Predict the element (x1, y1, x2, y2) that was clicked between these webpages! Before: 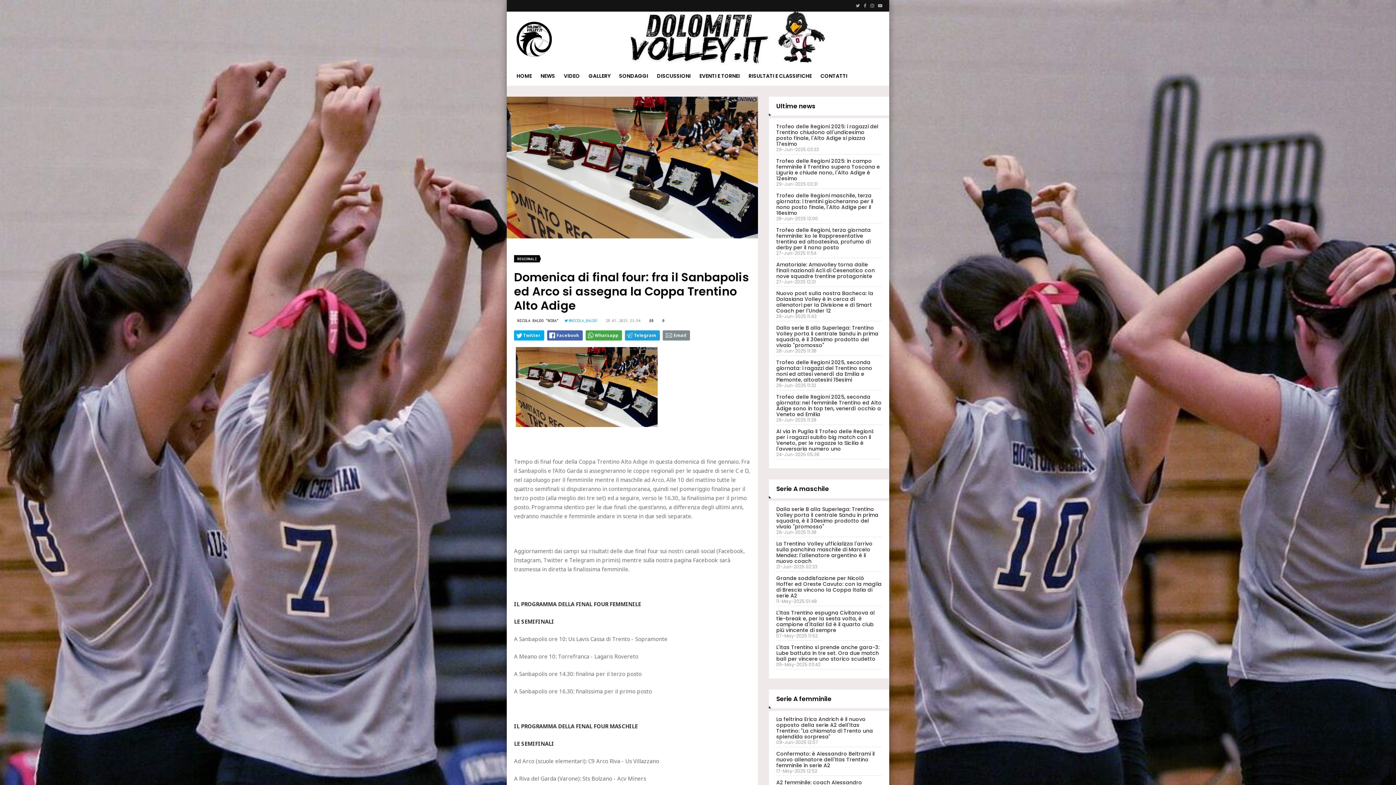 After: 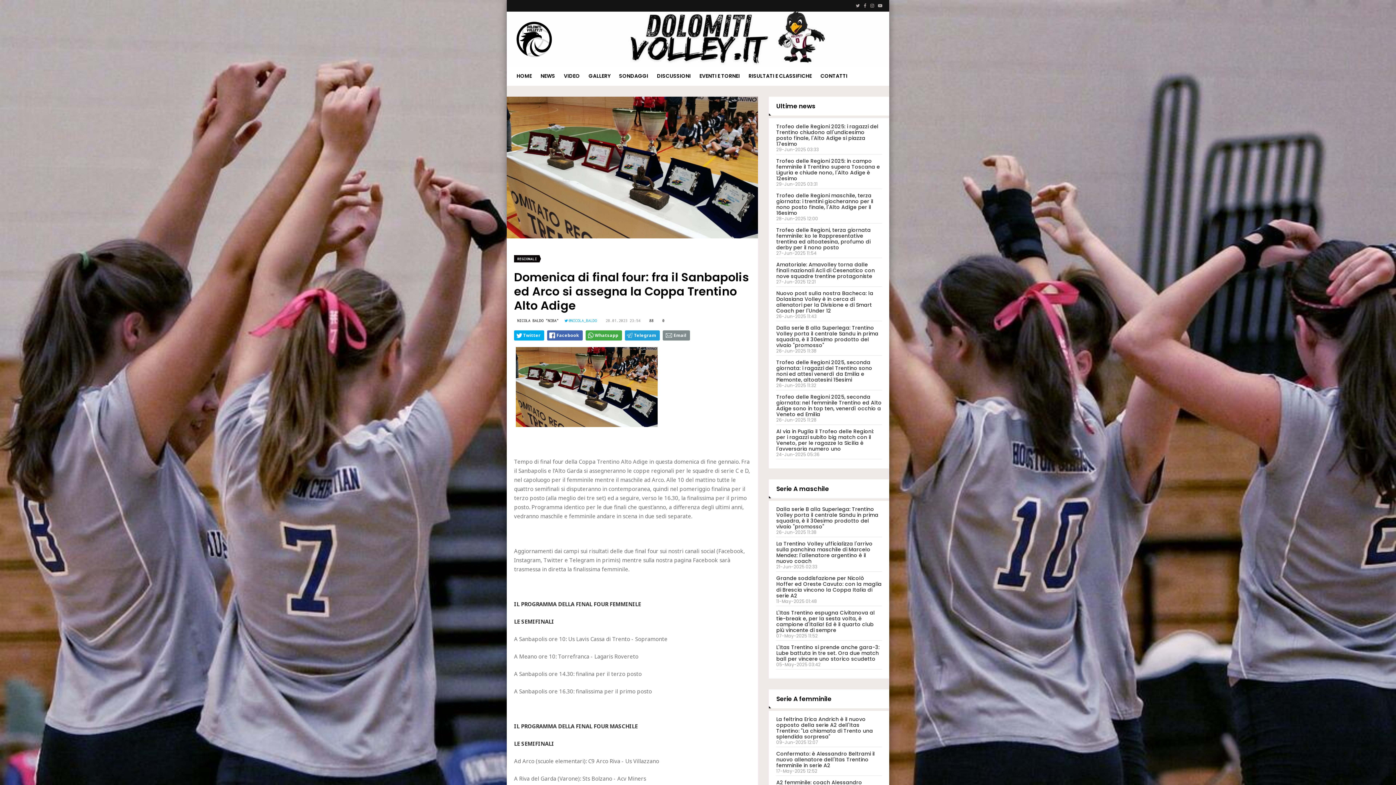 Action: bbox: (856, 2, 860, 8)